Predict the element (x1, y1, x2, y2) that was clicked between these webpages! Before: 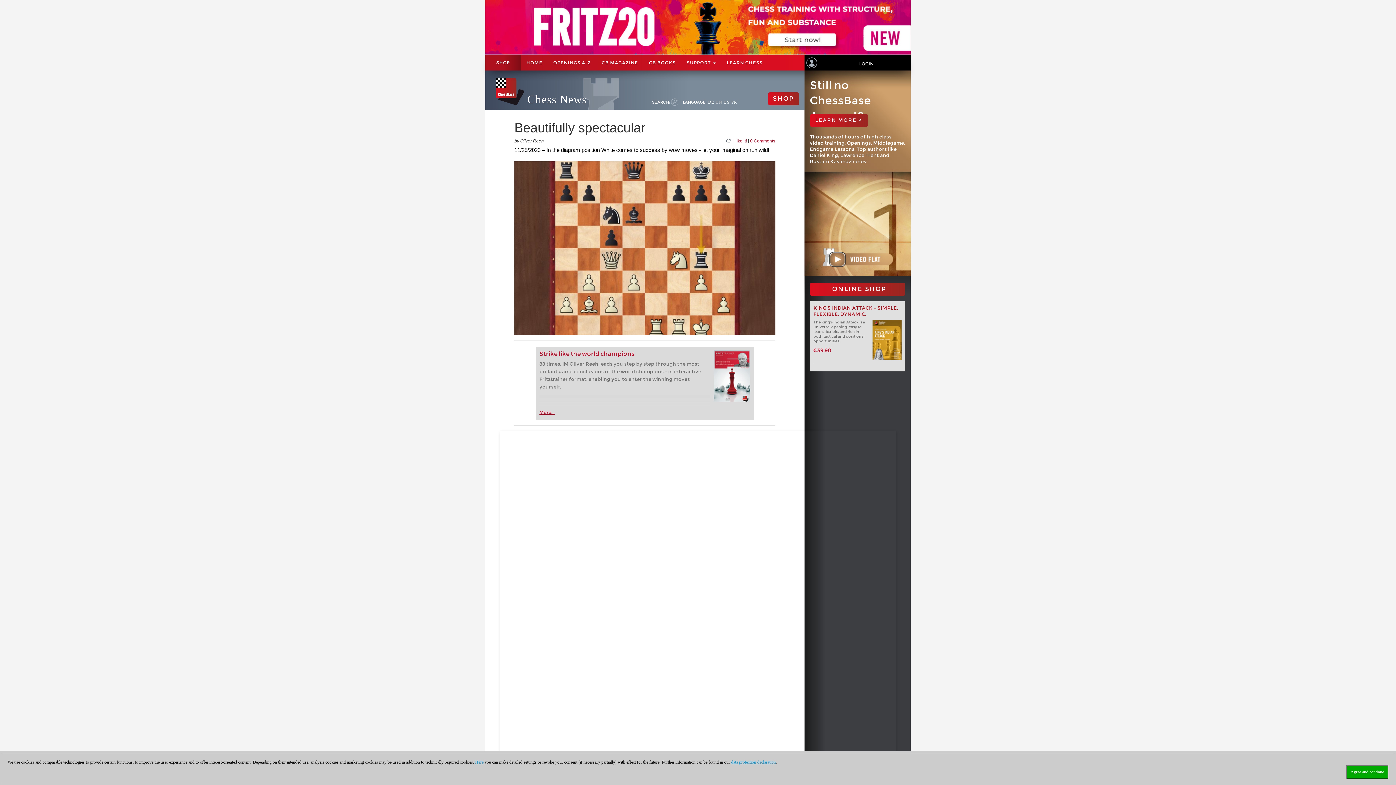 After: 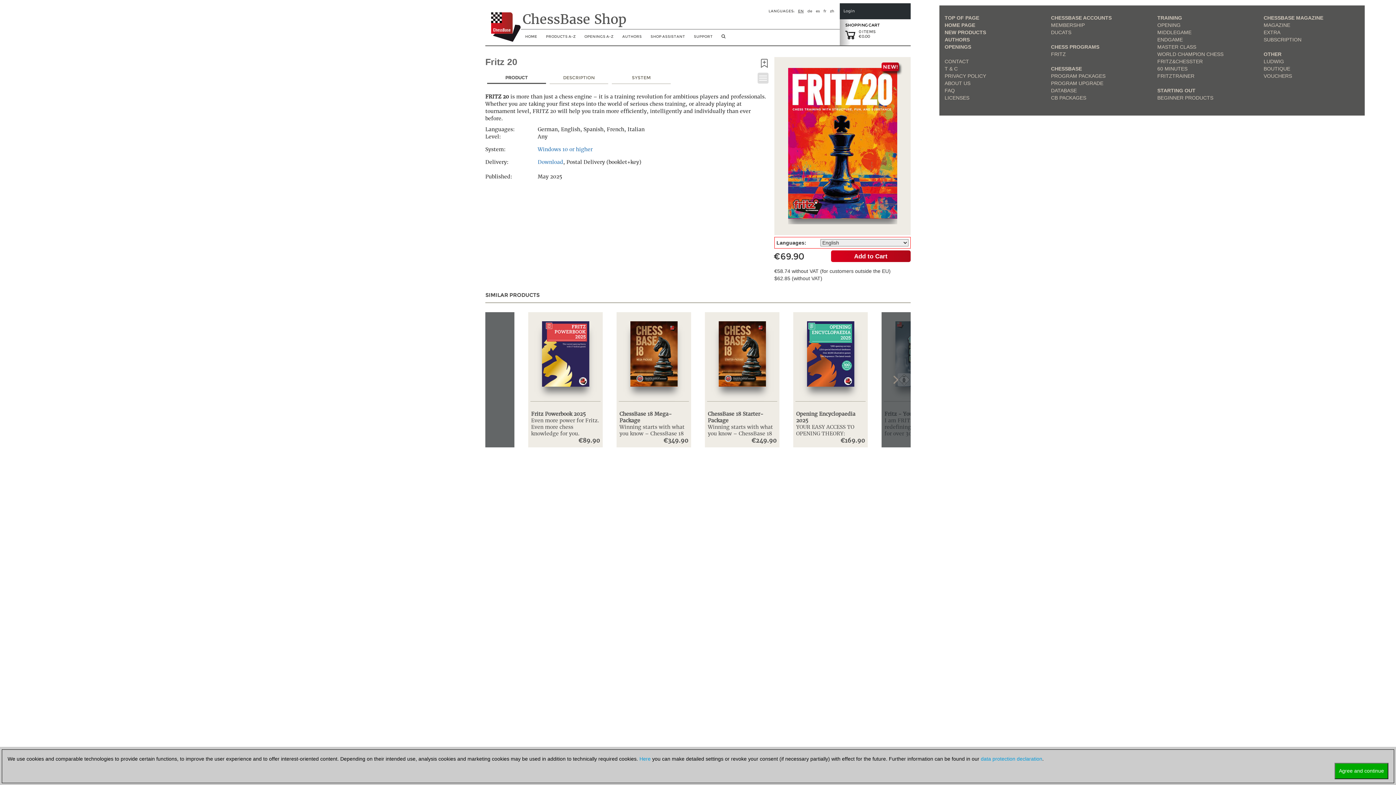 Action: bbox: (485, 24, 910, 29)